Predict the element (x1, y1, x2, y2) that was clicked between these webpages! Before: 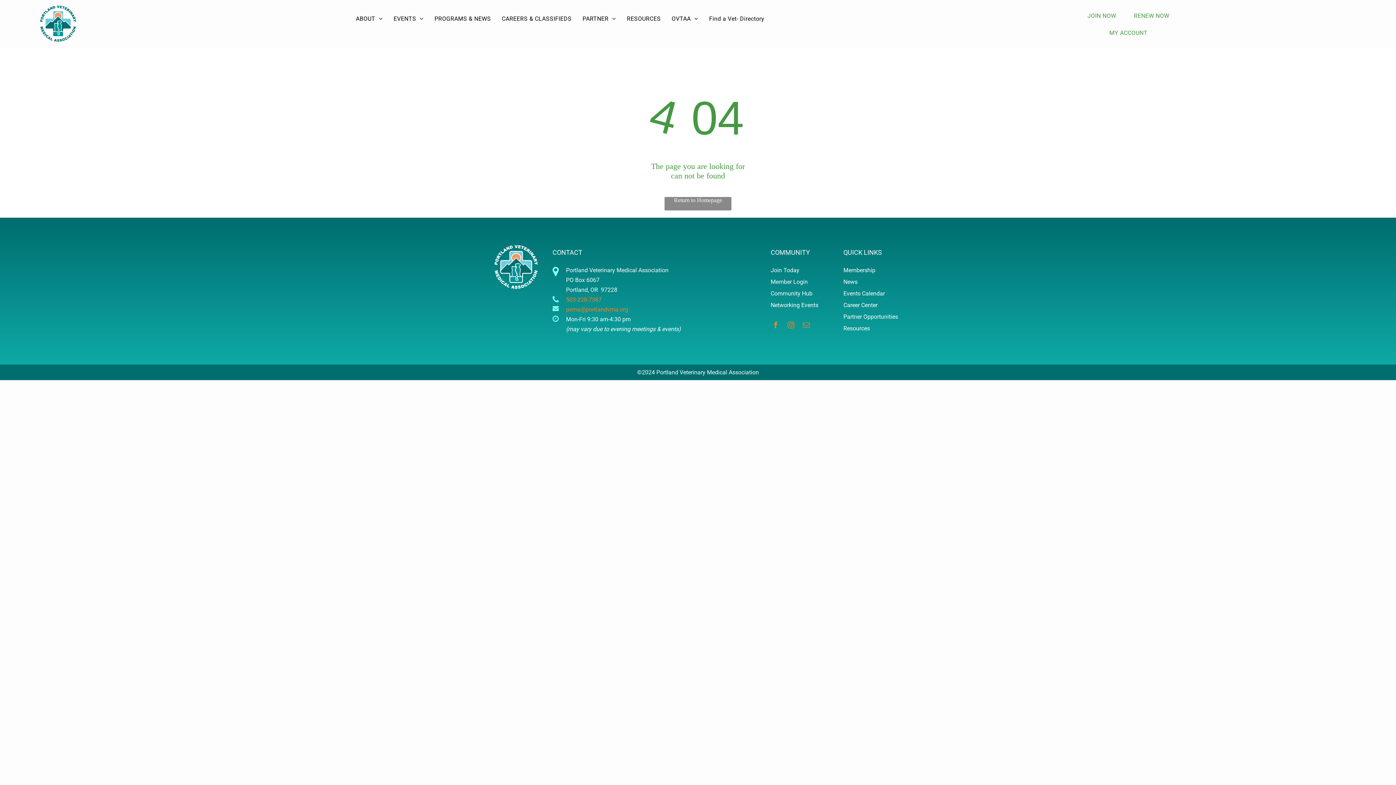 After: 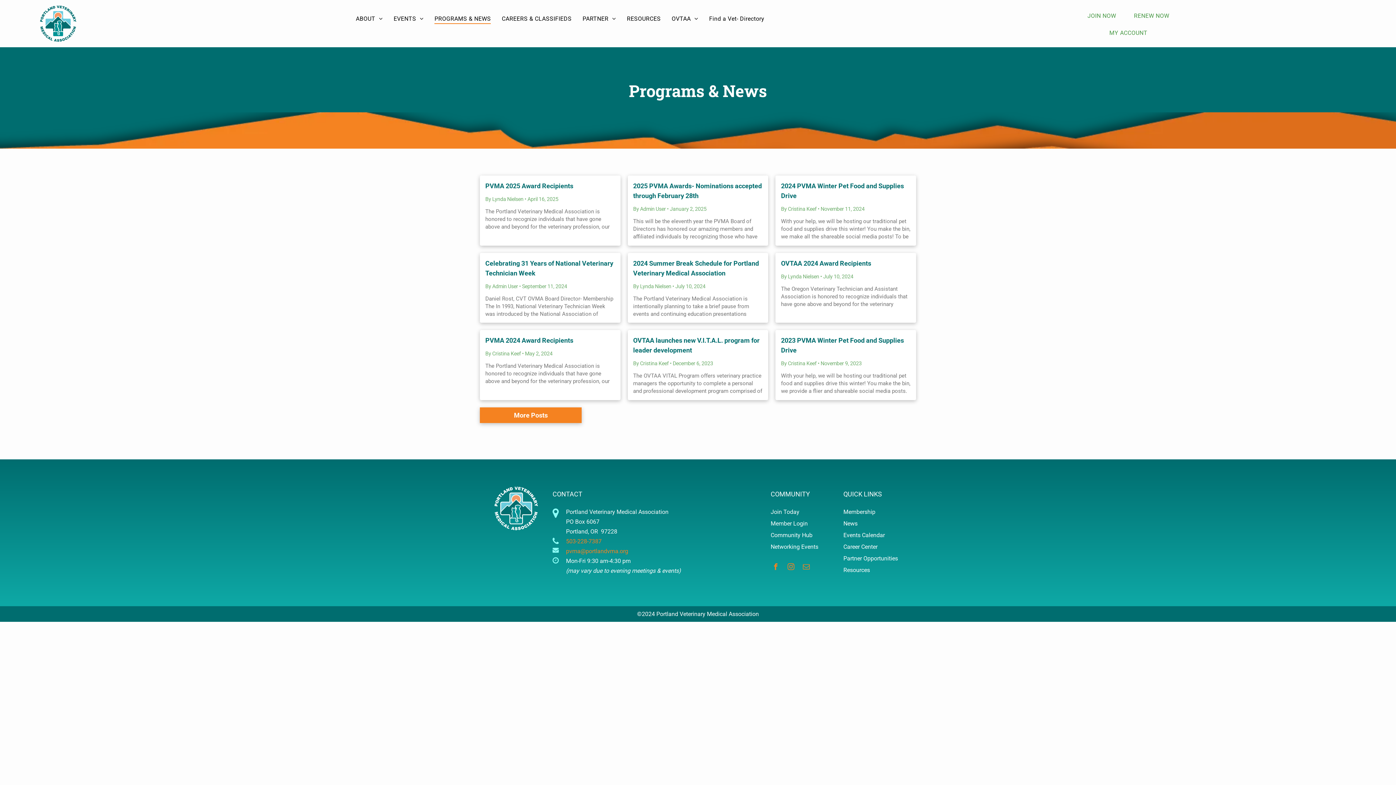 Action: bbox: (429, 13, 496, 23) label: PROGRAMS & NEWS